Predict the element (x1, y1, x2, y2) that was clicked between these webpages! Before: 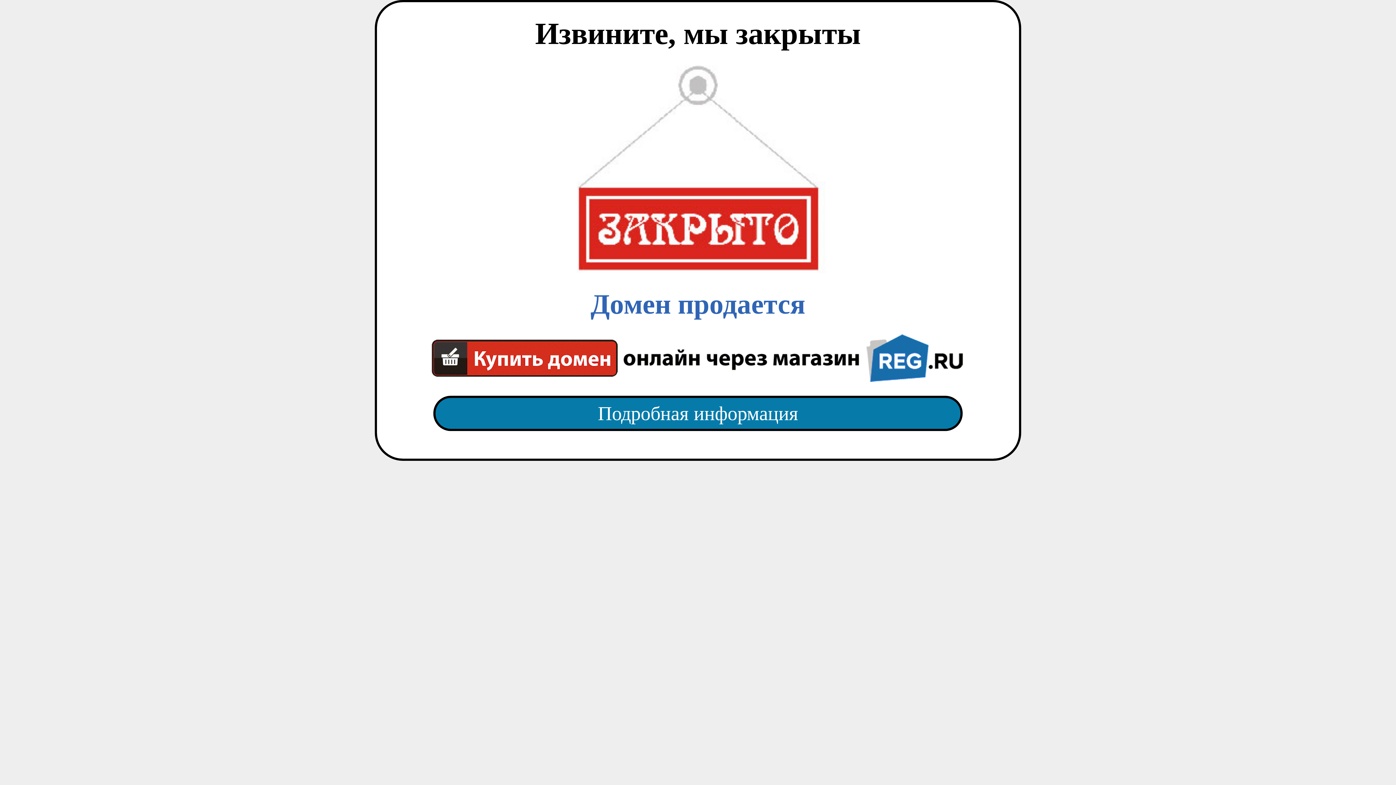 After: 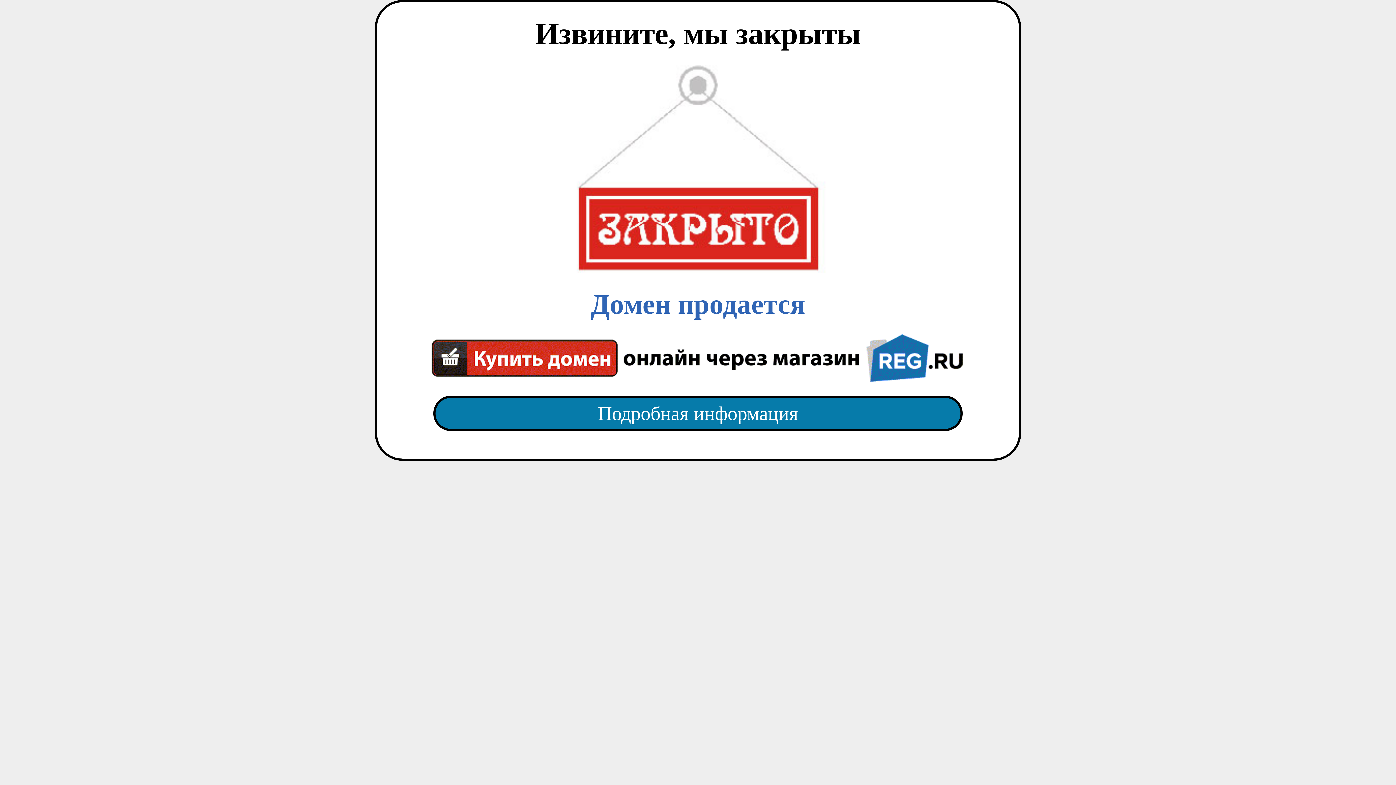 Action: label: Домен продается bbox: (418, 65, 977, 382)